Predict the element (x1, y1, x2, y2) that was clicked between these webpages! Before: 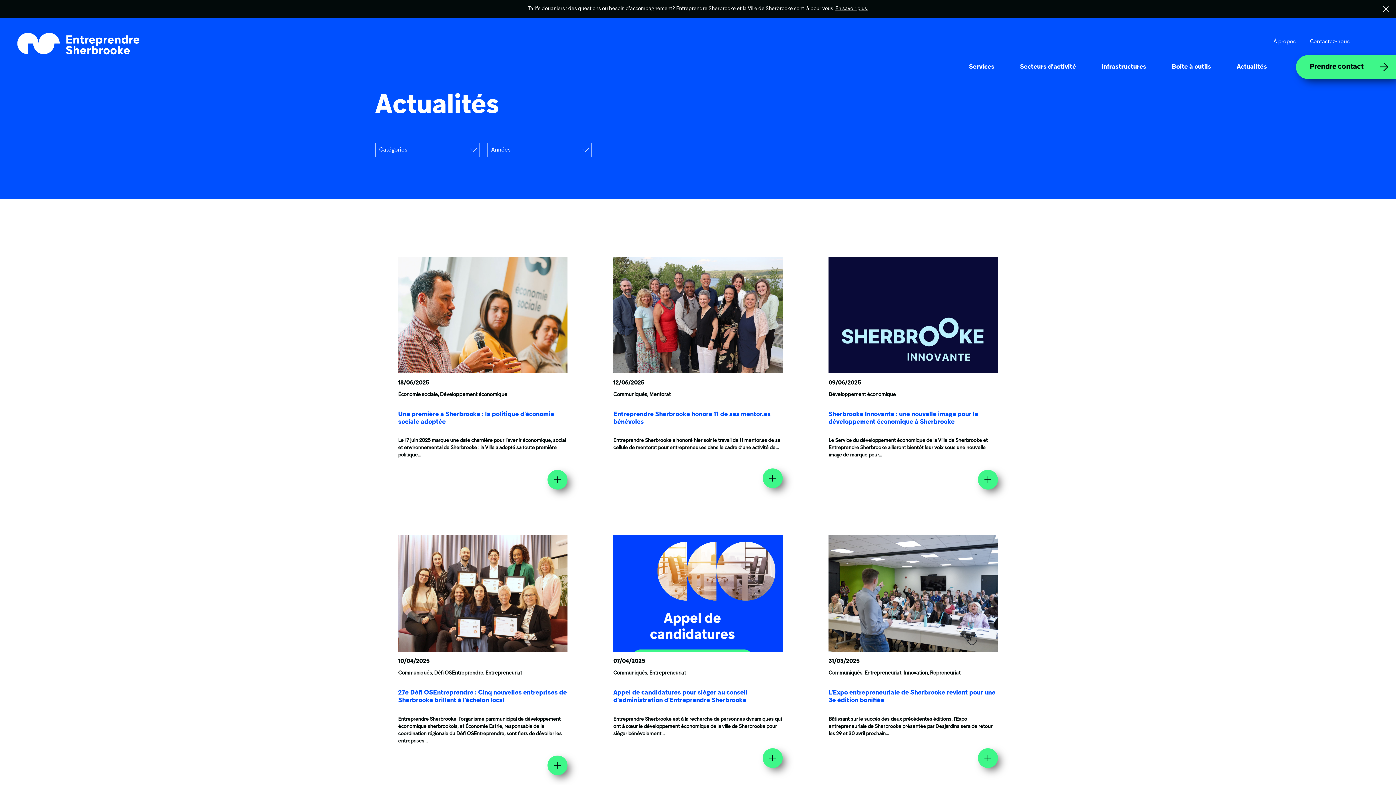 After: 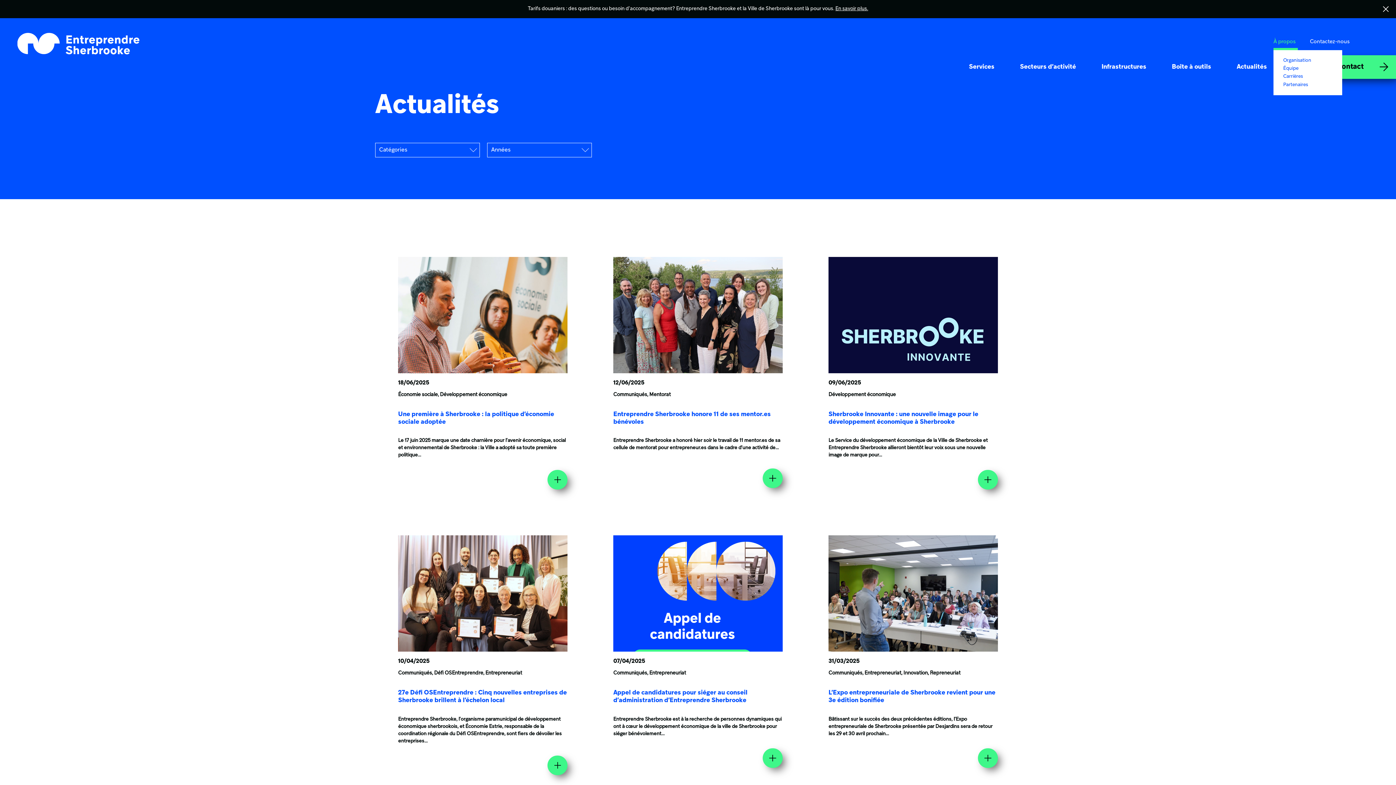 Action: label: À propos bbox: (1273, 33, 1309, 50)